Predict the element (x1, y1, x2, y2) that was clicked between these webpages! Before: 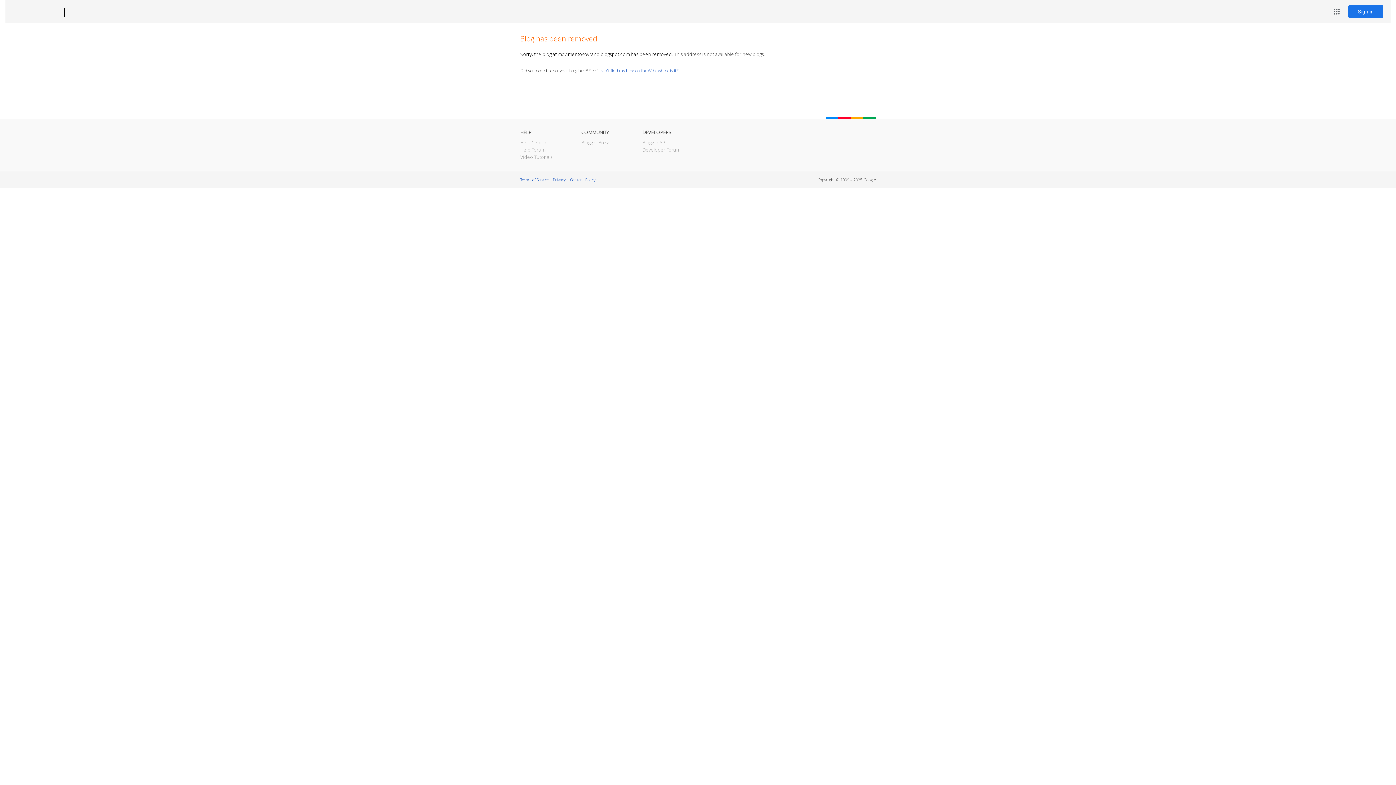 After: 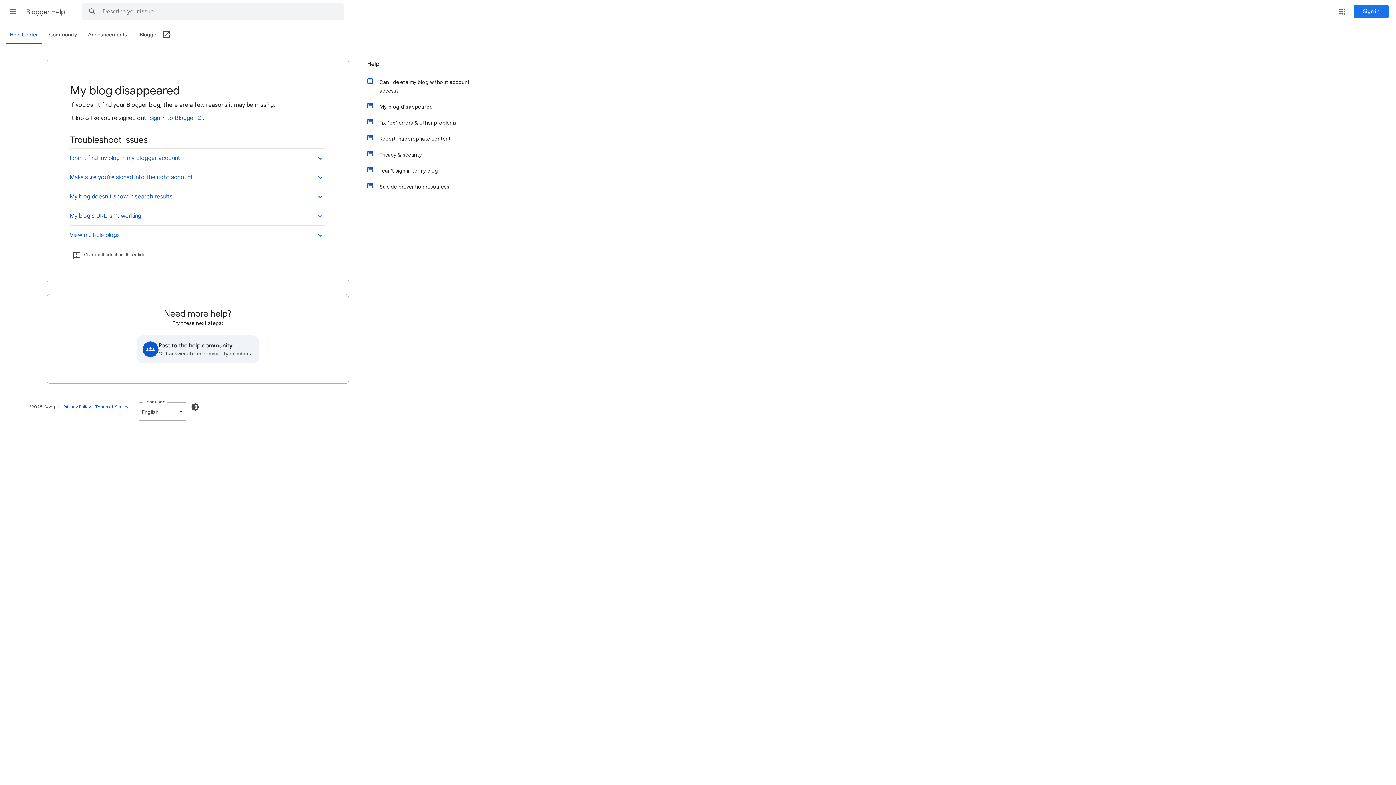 Action: label: I can't find my blog on the Web, where is it? bbox: (598, 67, 678, 73)